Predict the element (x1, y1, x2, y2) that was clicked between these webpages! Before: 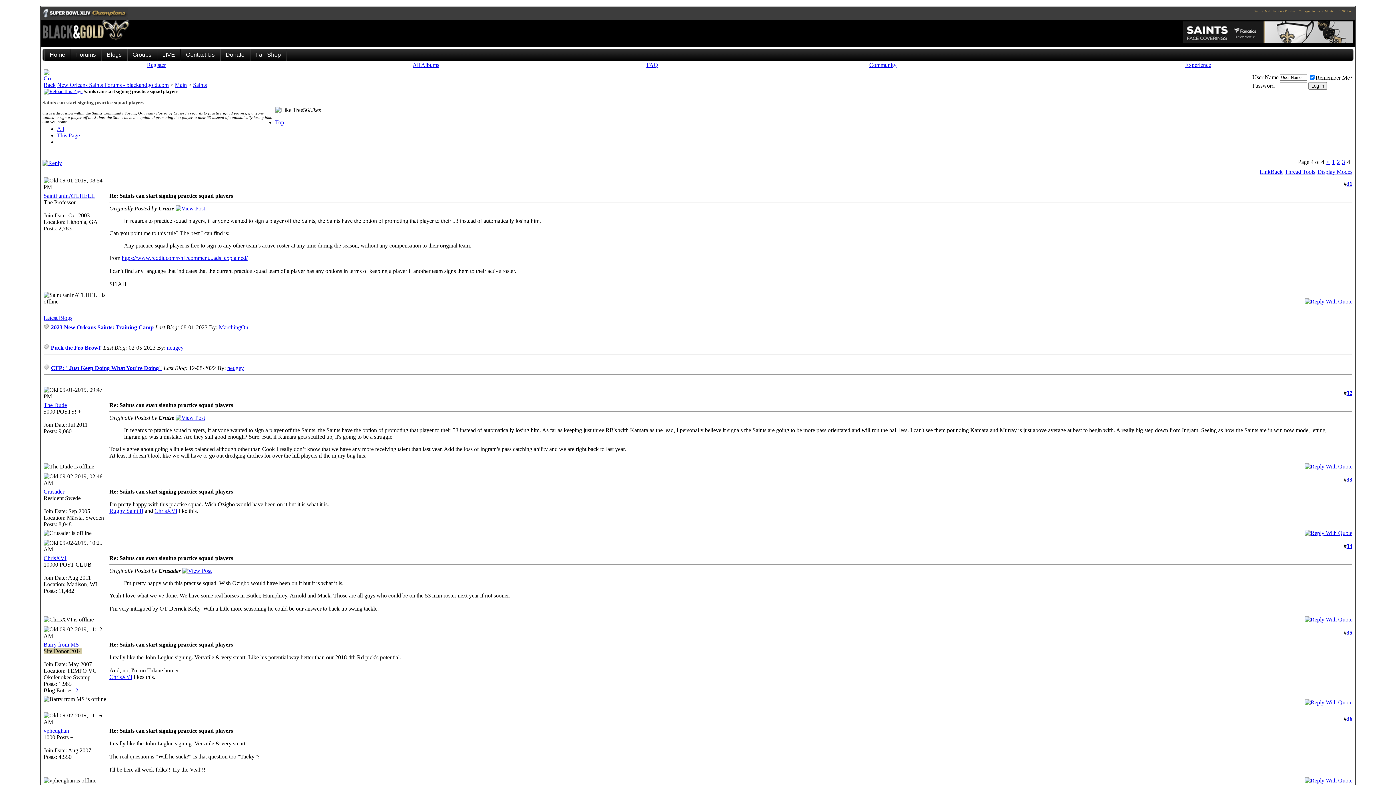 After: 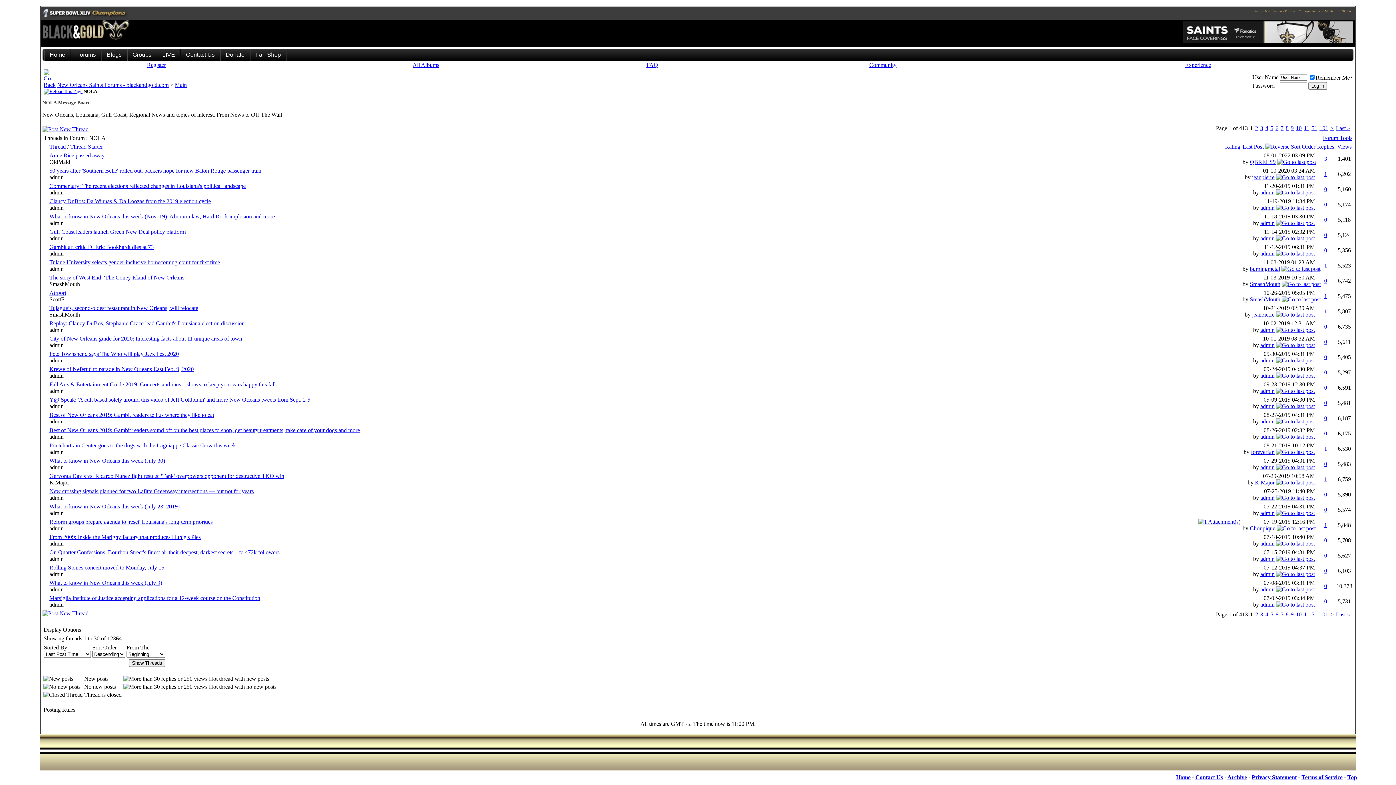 Action: bbox: (1341, 6, 1353, 13) label: NOLA